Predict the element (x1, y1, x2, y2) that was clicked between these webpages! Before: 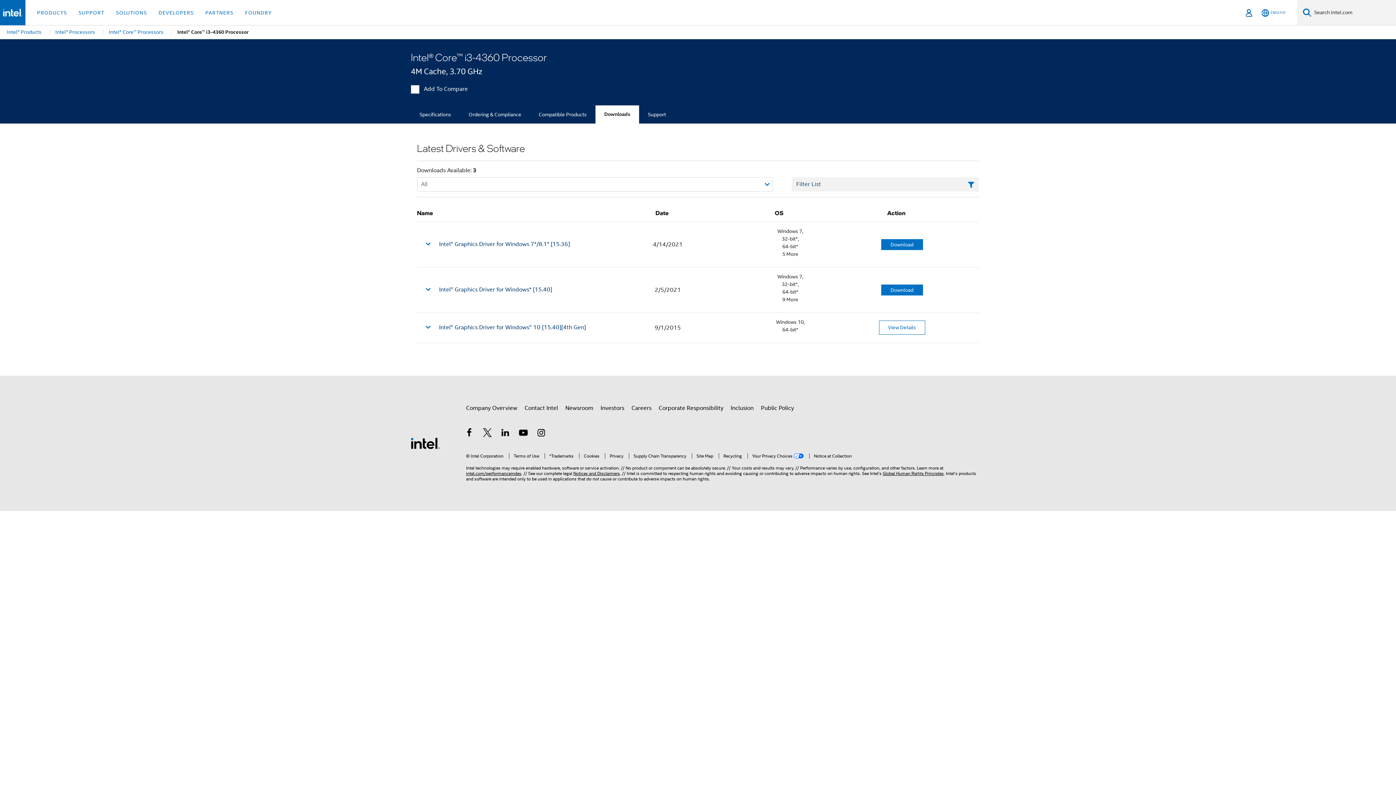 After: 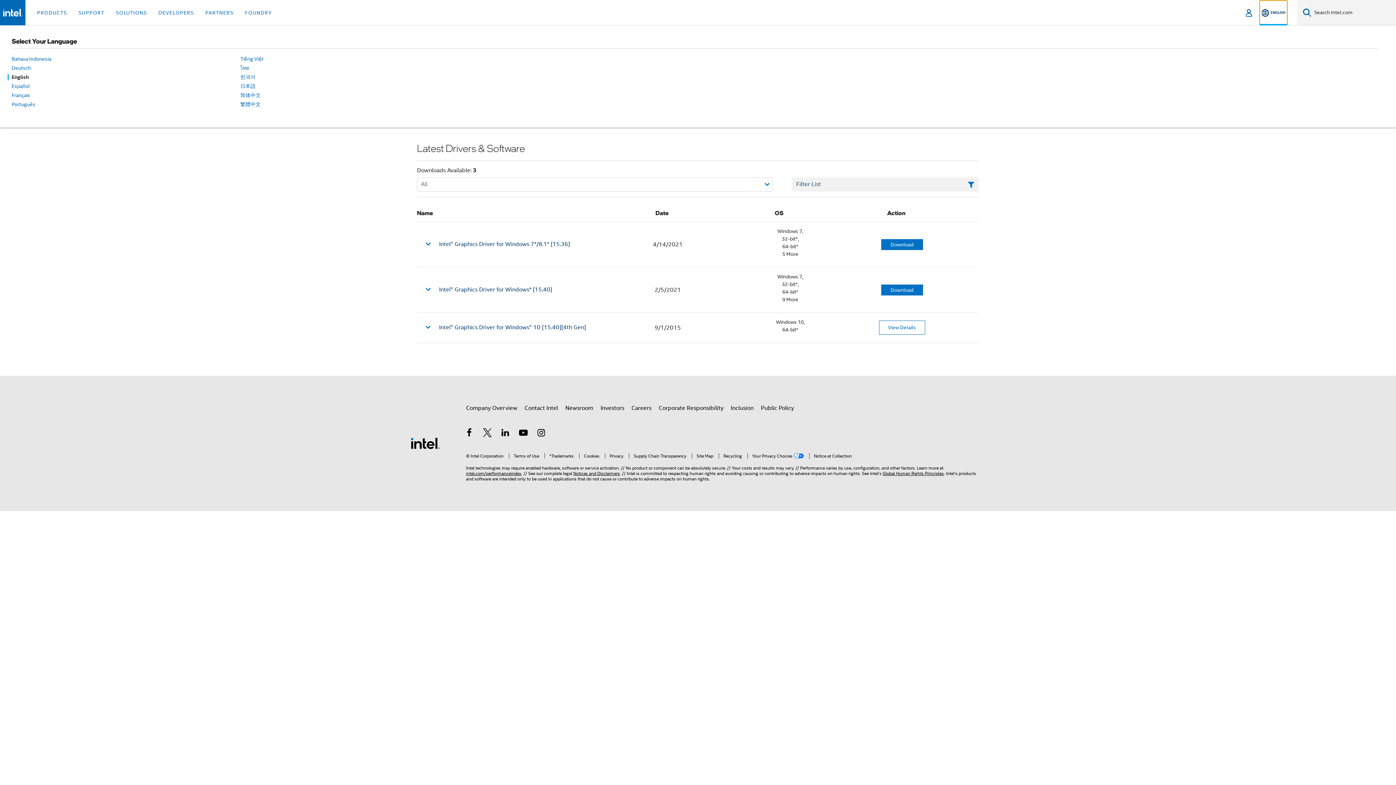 Action: bbox: (1260, 0, 1287, 25) label: English